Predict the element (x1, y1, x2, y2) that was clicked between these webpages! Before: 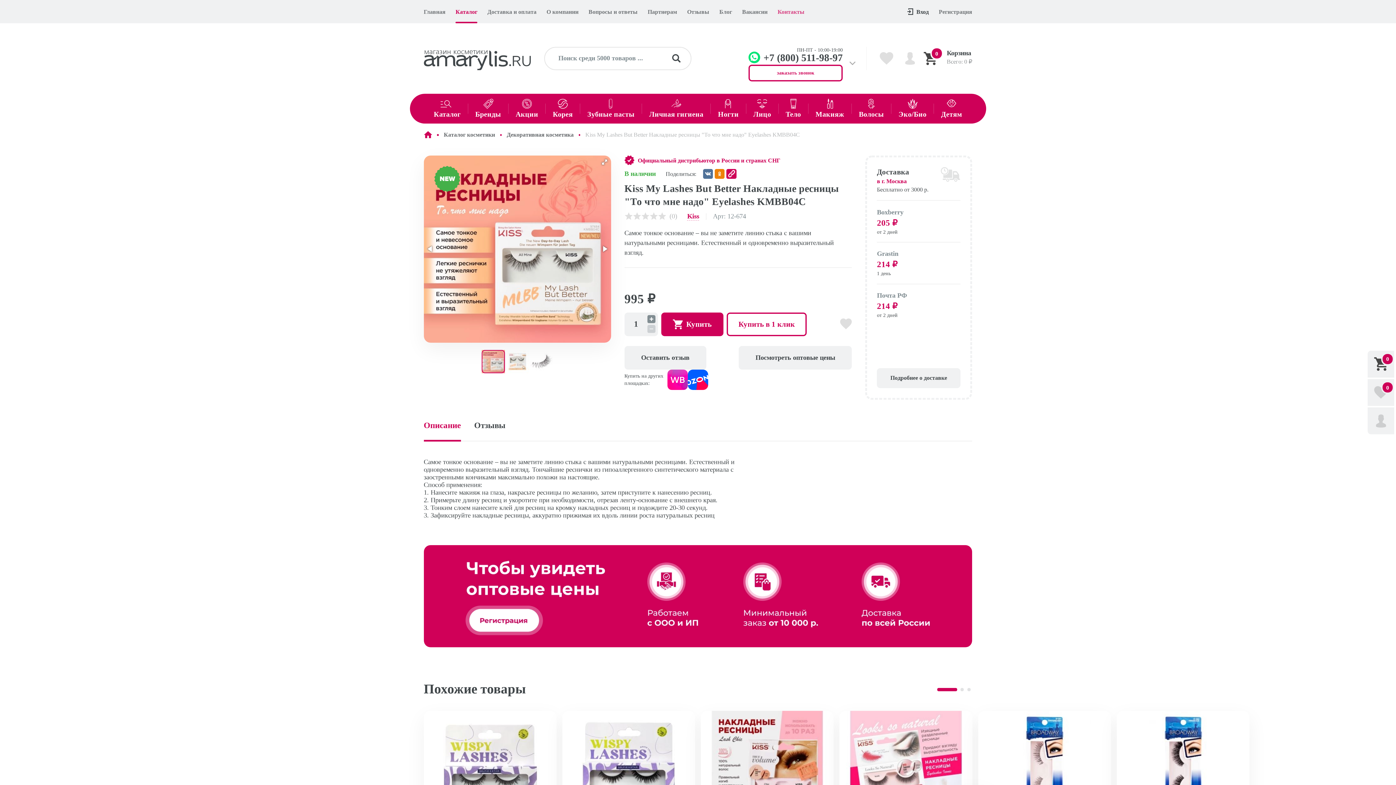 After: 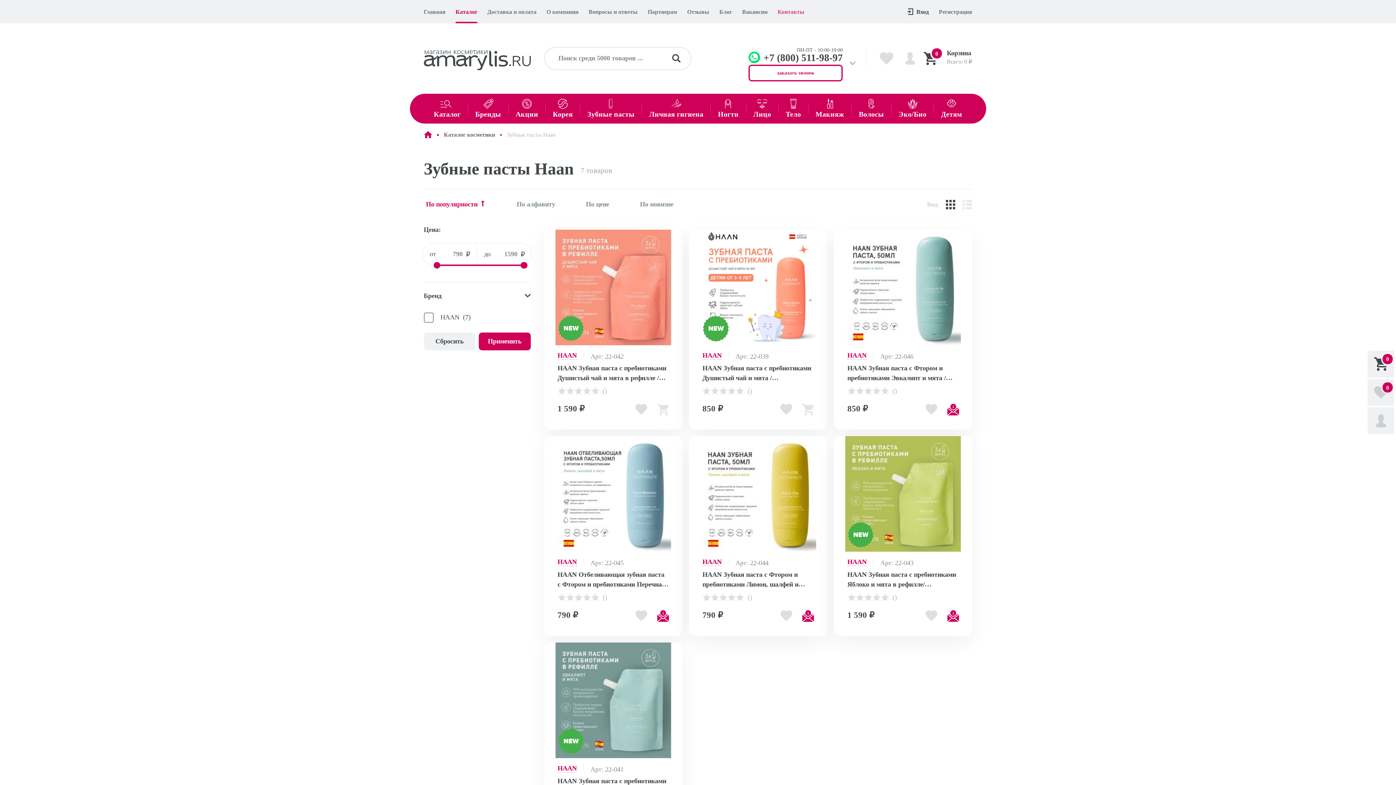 Action: label: Зубные пасты bbox: (587, 93, 634, 123)